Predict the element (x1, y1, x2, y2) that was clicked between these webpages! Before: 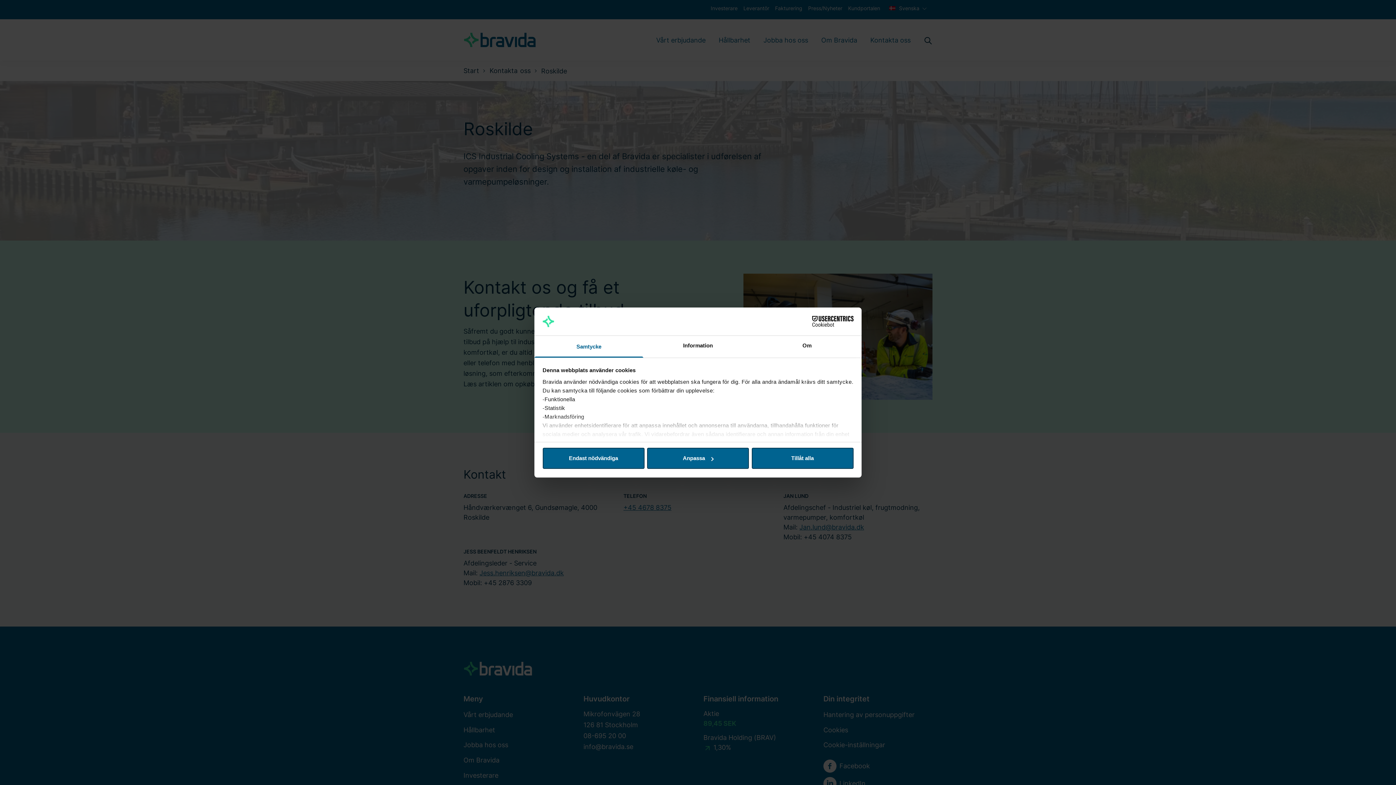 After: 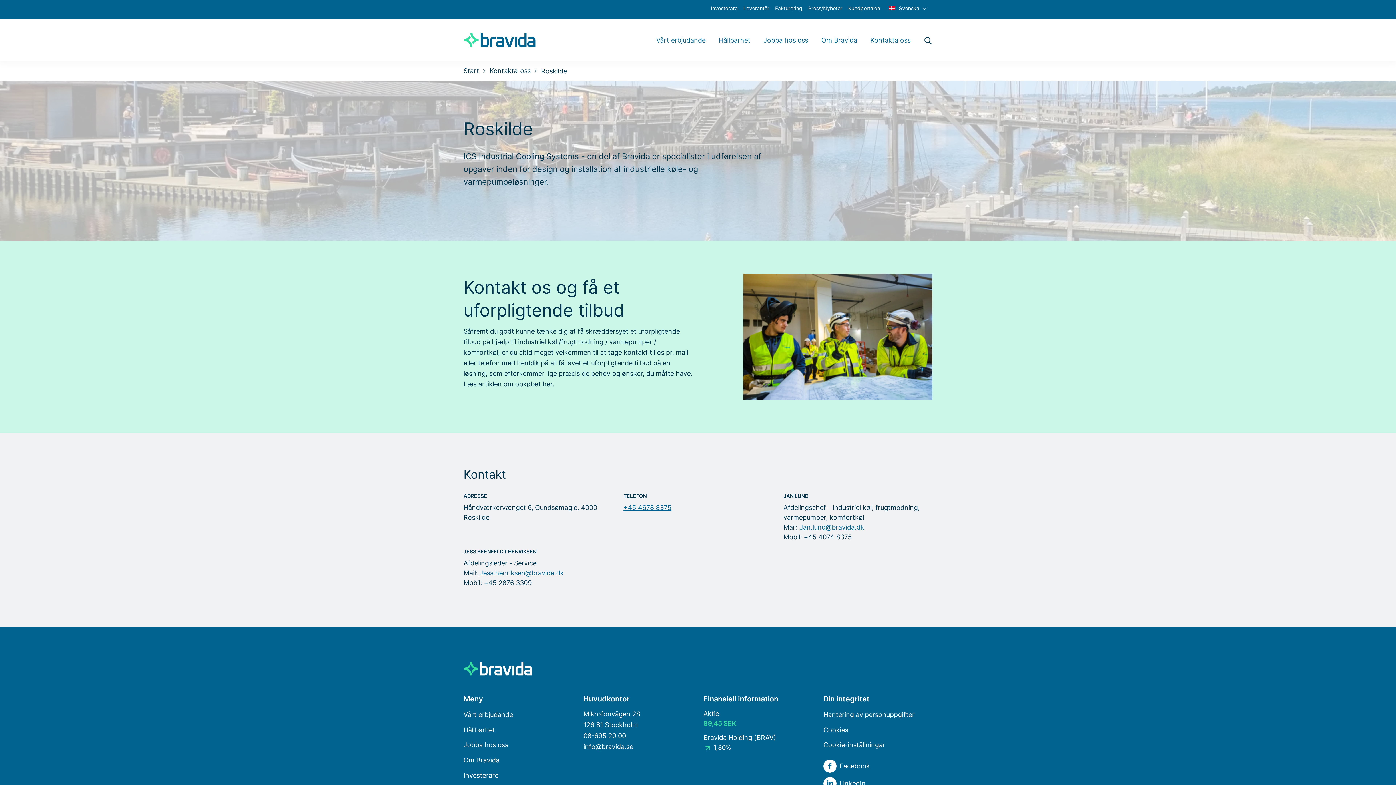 Action: label: Tillåt alla bbox: (751, 448, 853, 469)